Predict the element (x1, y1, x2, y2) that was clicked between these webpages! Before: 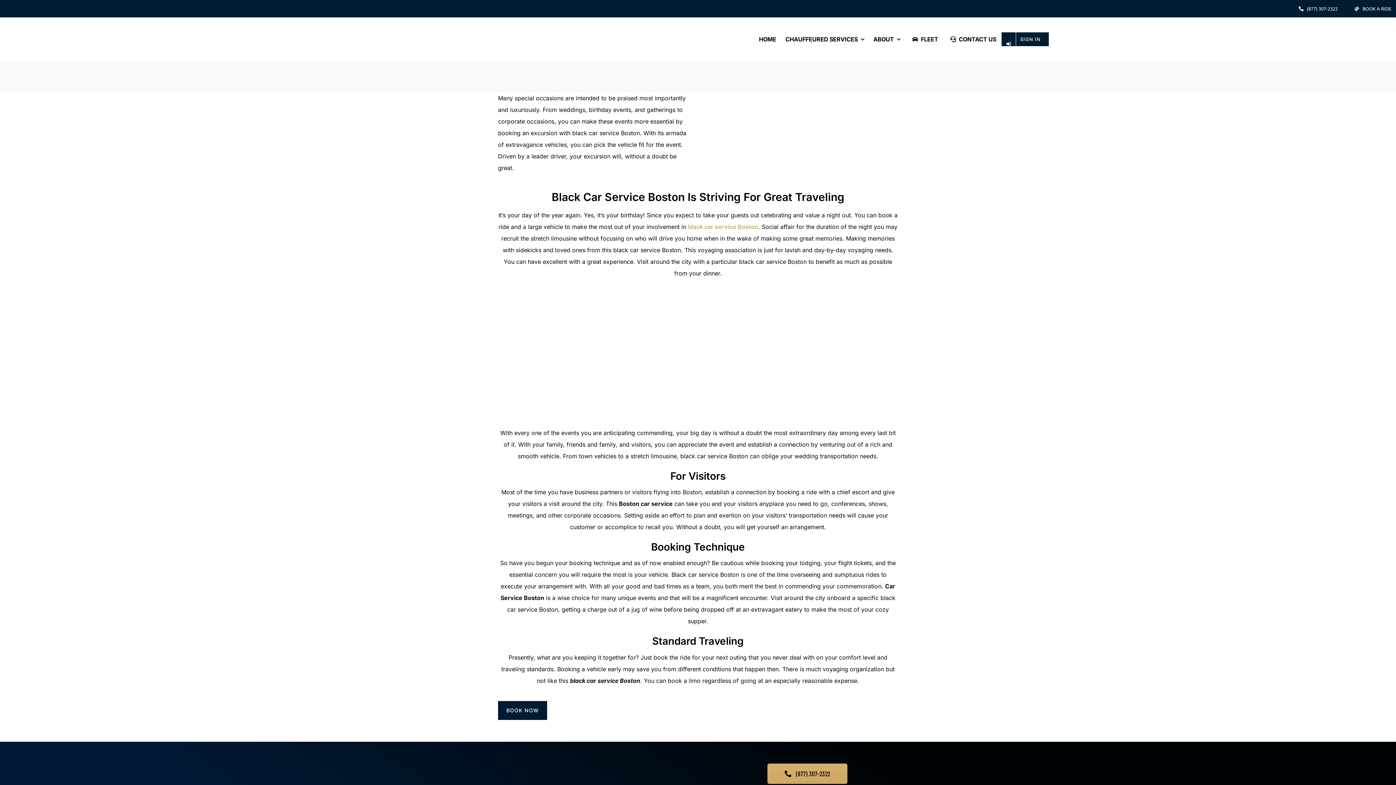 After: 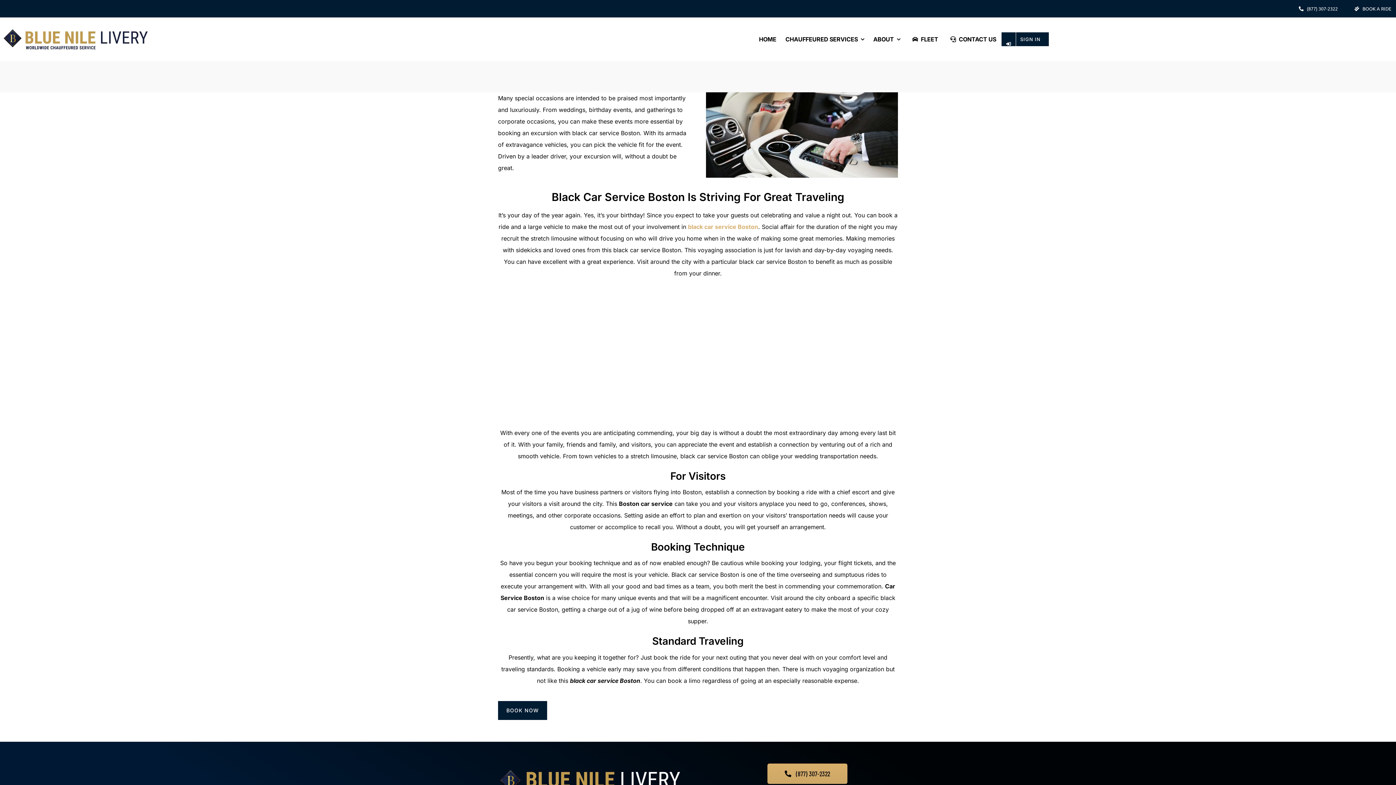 Action: bbox: (706, 91, 898, 98) label: black car service Boston